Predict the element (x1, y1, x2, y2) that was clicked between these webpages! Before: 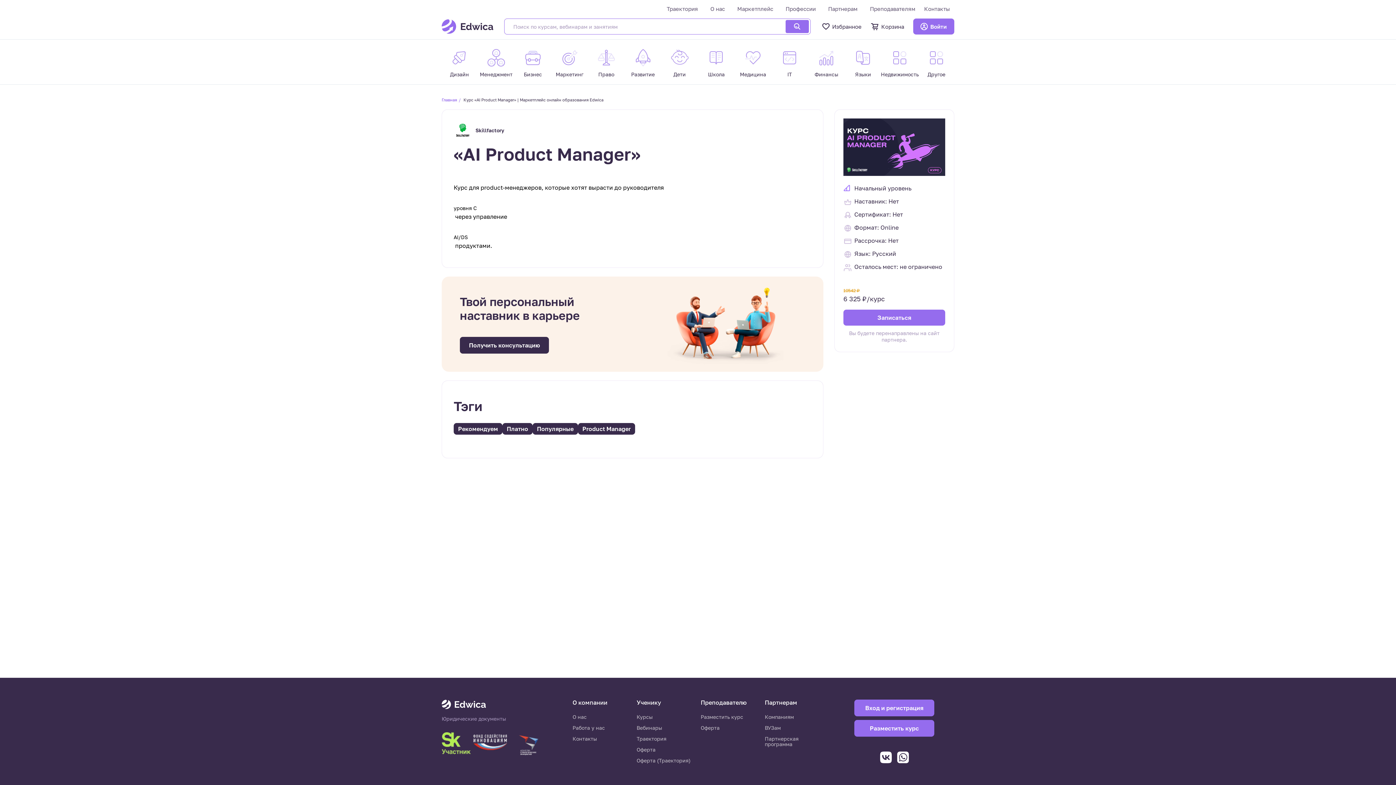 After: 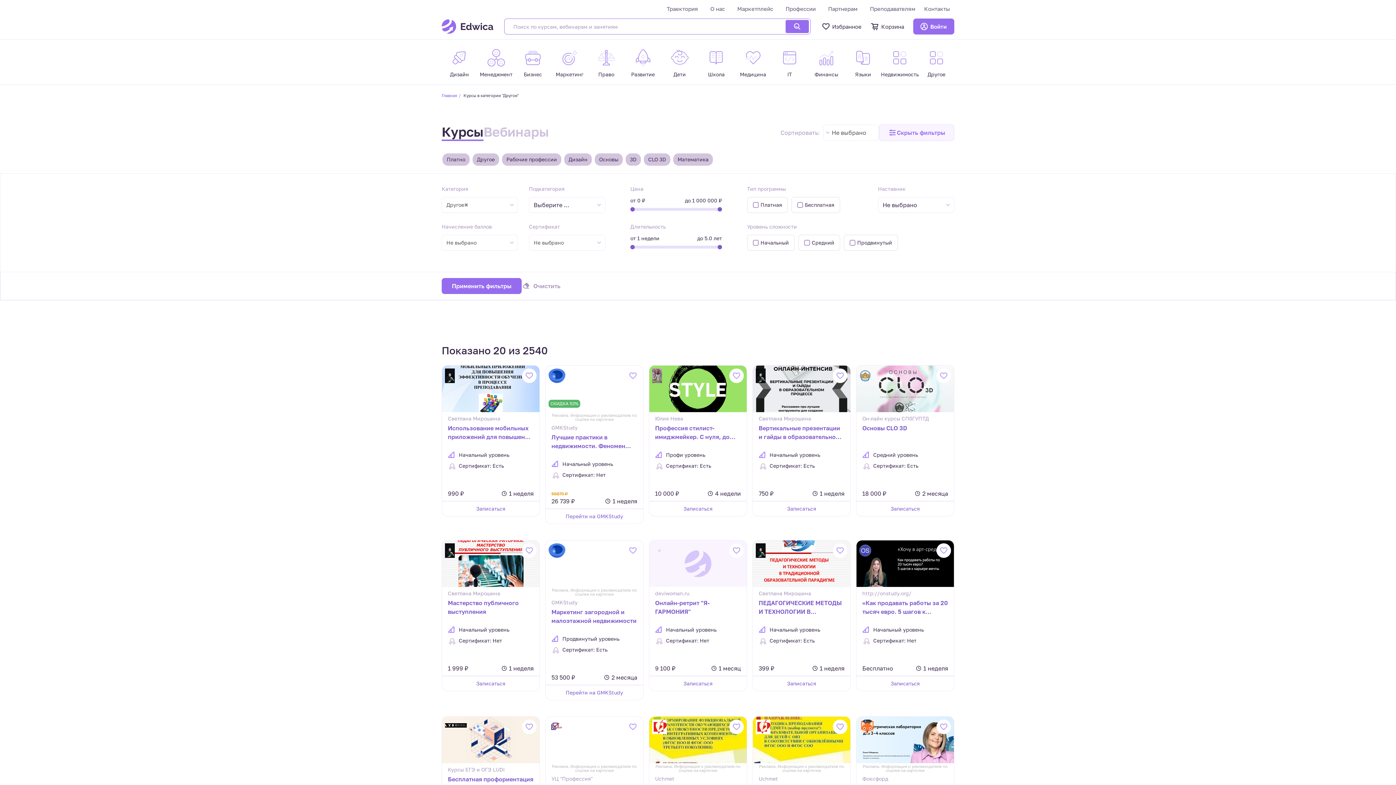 Action: bbox: (918, 48, 954, 81) label: Другое